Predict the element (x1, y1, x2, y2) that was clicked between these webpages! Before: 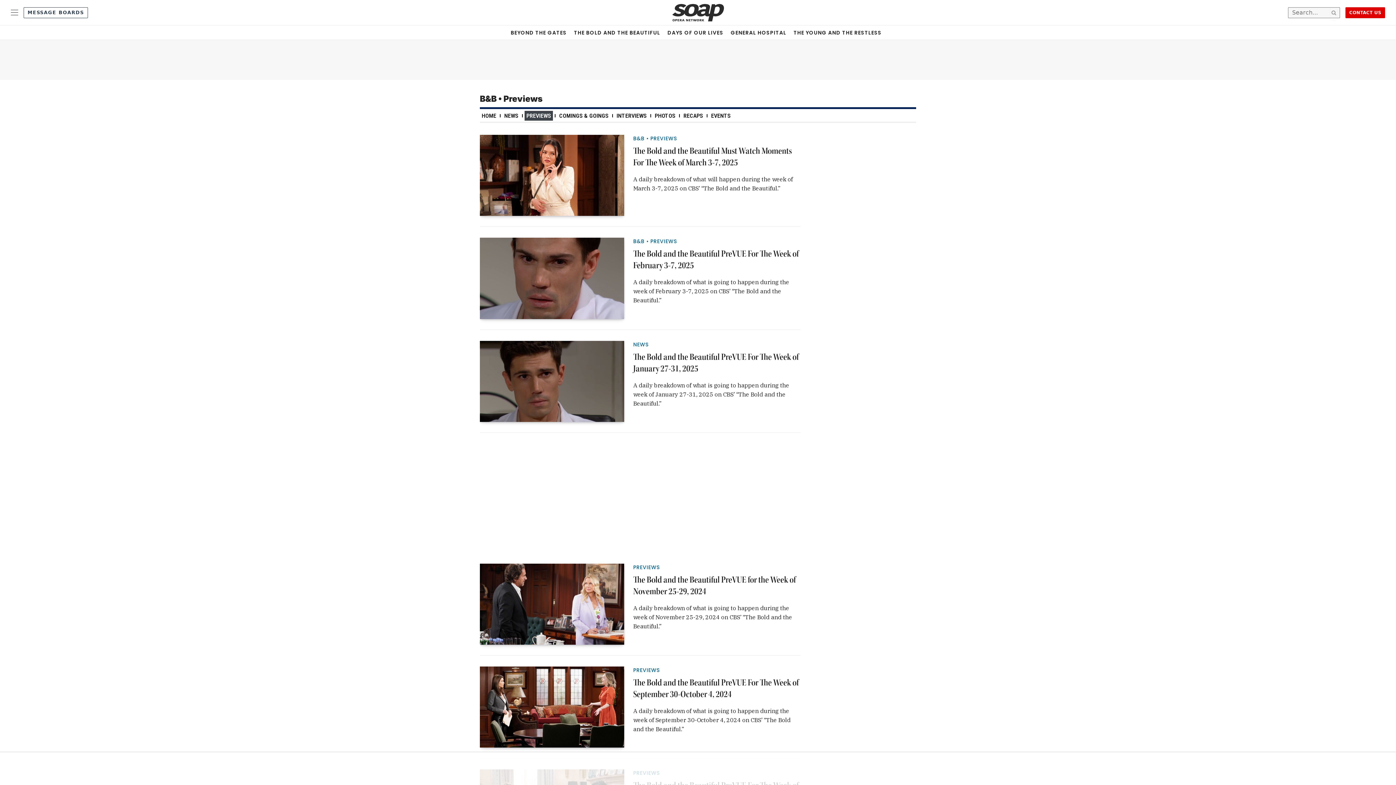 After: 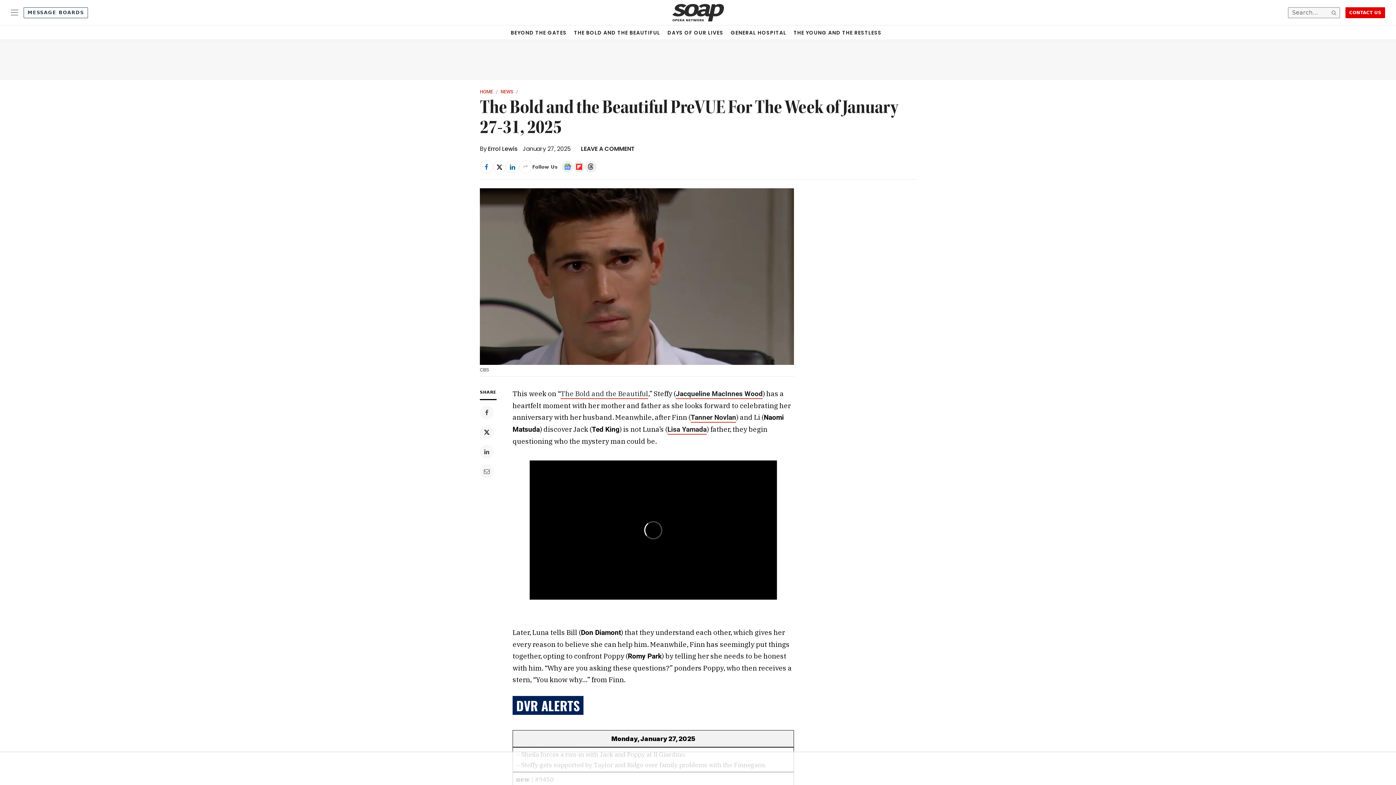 Action: bbox: (480, 340, 624, 422)